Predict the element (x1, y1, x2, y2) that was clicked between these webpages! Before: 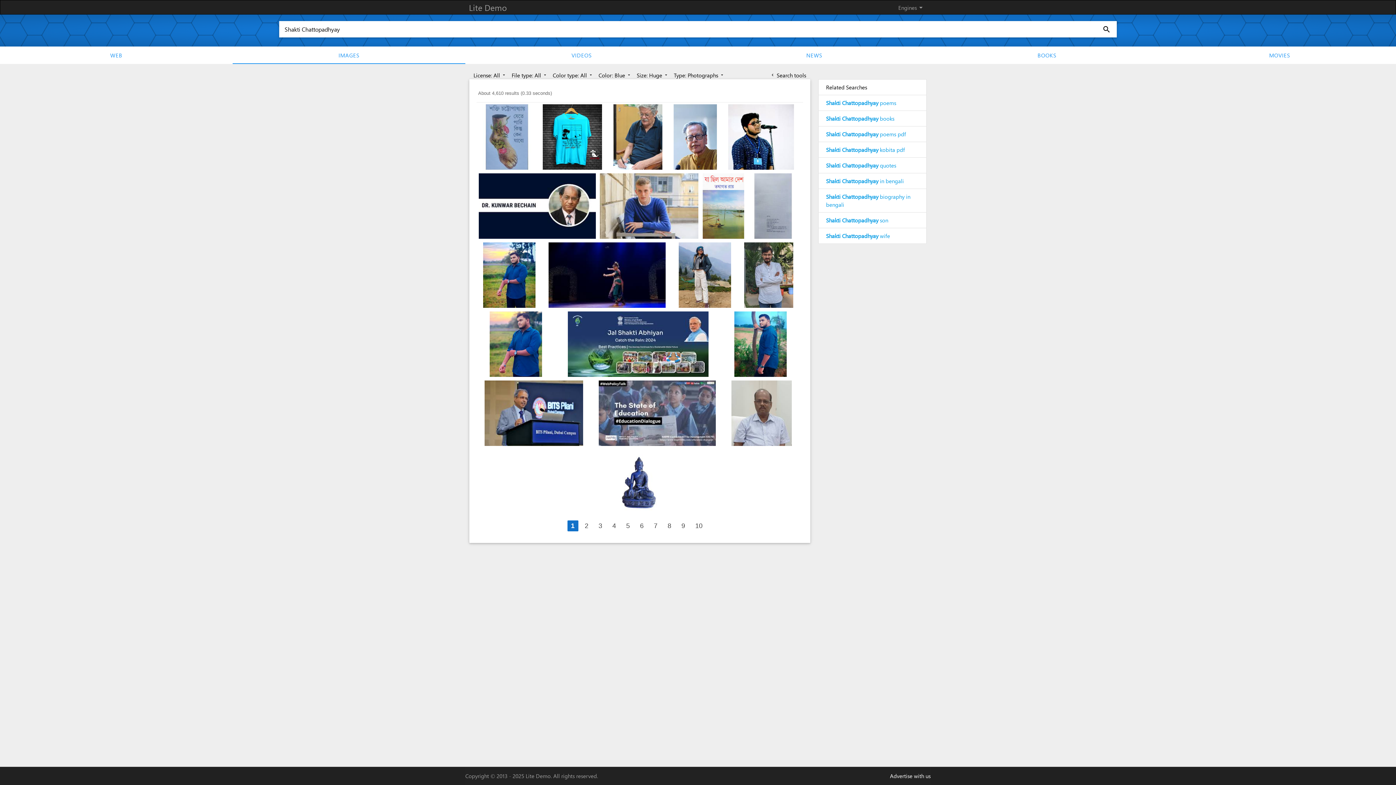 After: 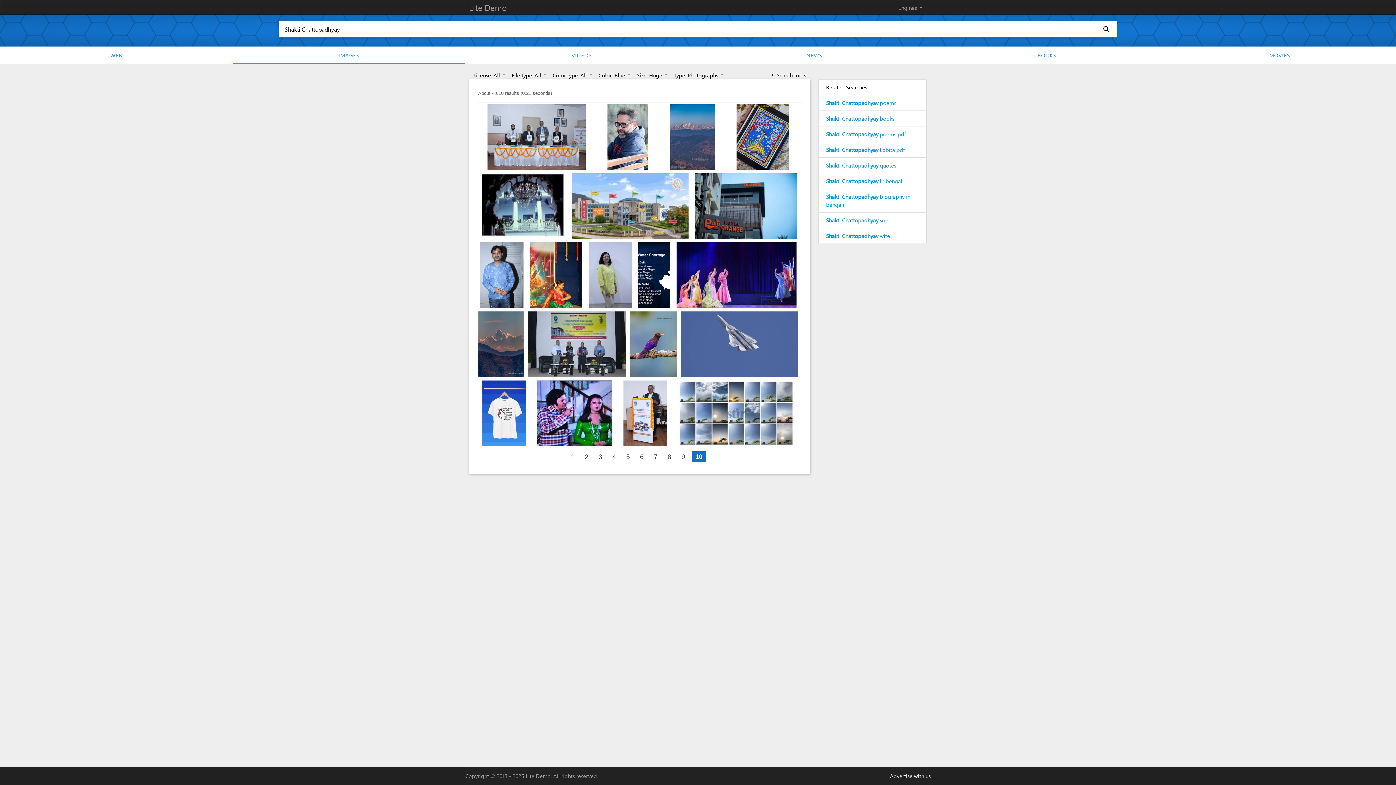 Action: label: Page 10 bbox: (691, 520, 706, 531)